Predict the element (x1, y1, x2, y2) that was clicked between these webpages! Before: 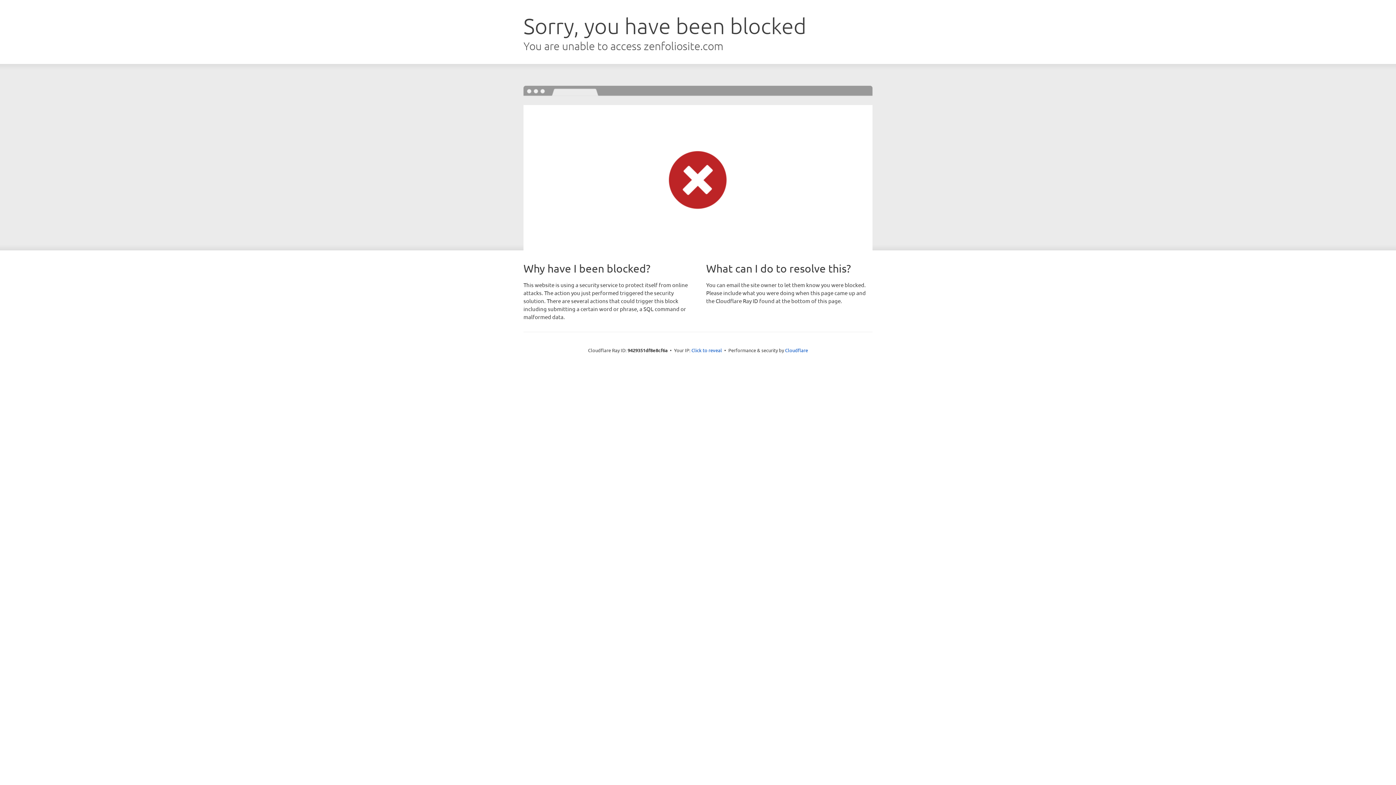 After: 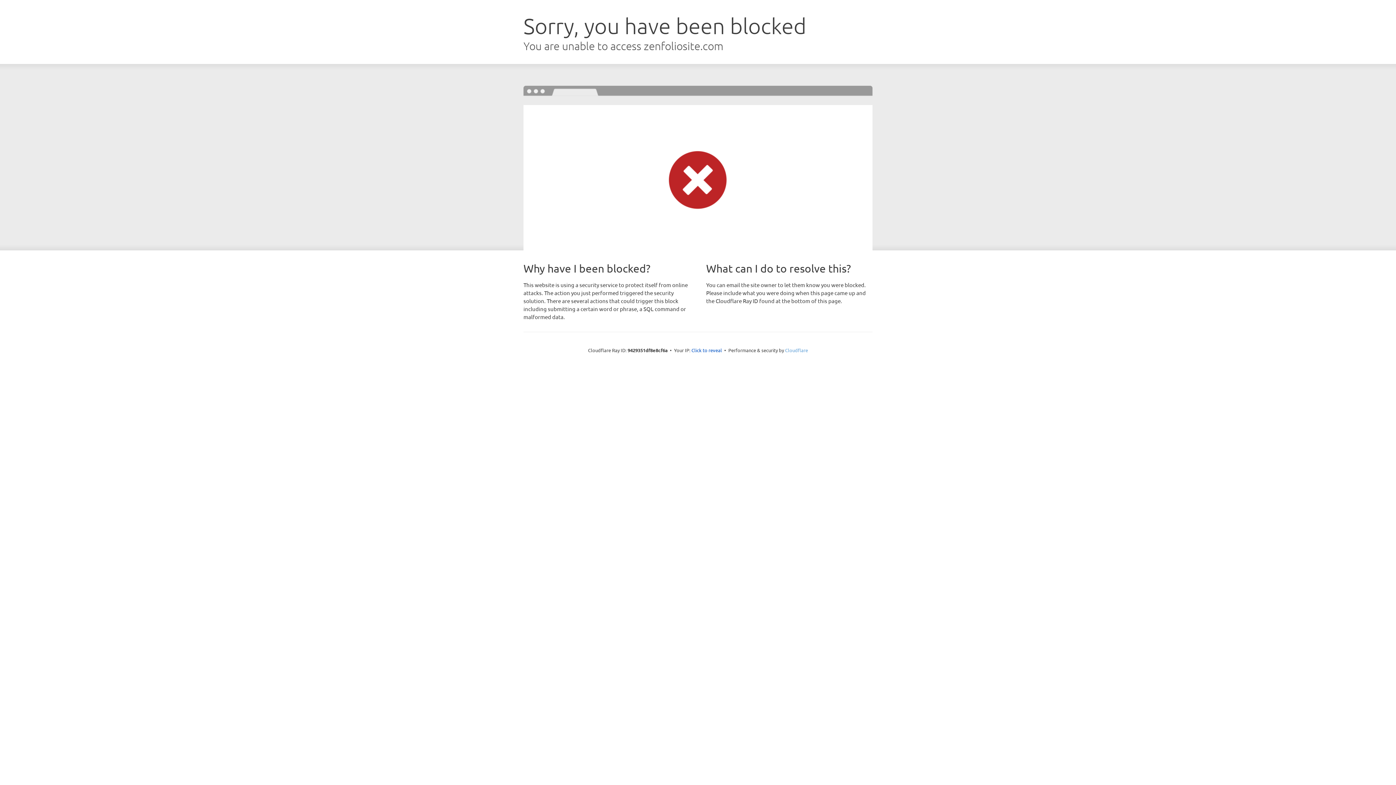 Action: bbox: (785, 347, 808, 353) label: Cloudflare